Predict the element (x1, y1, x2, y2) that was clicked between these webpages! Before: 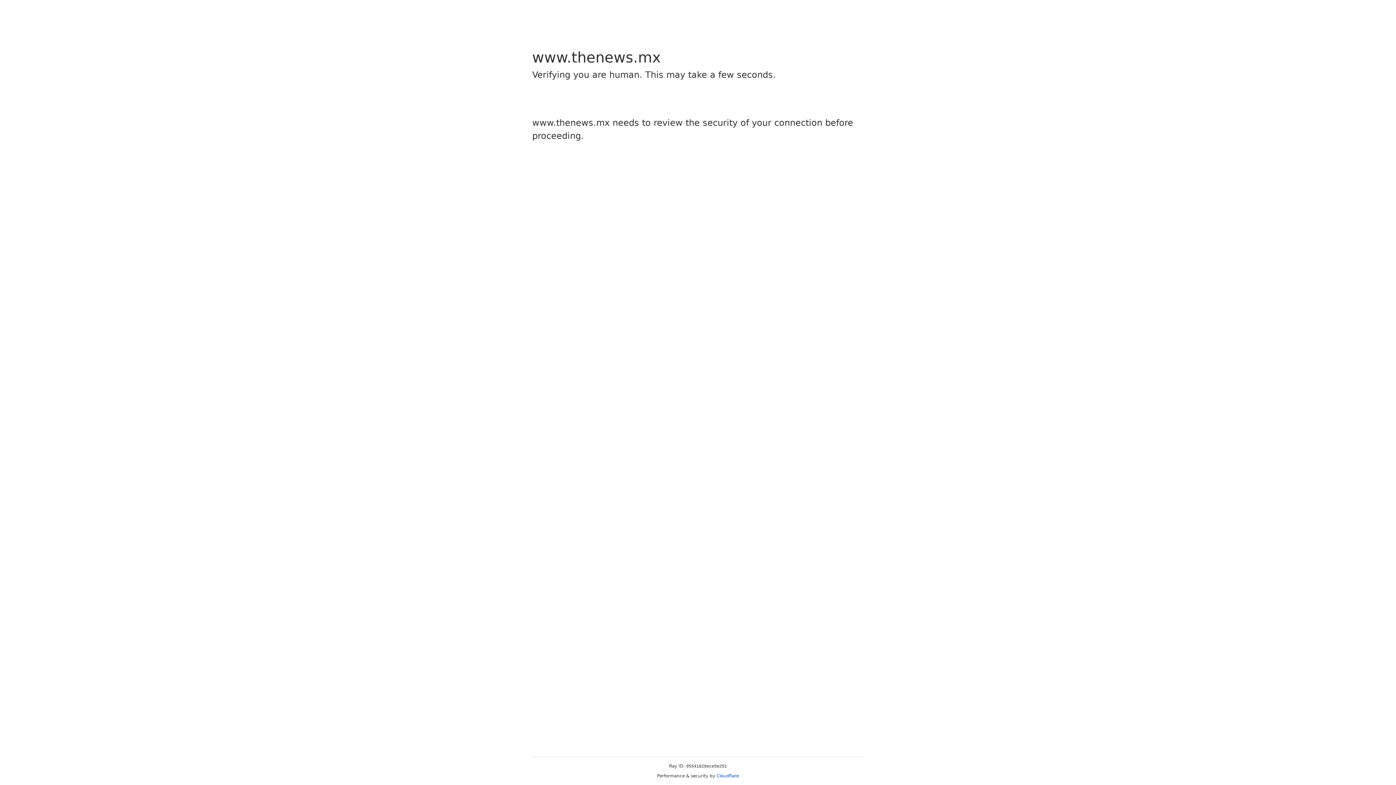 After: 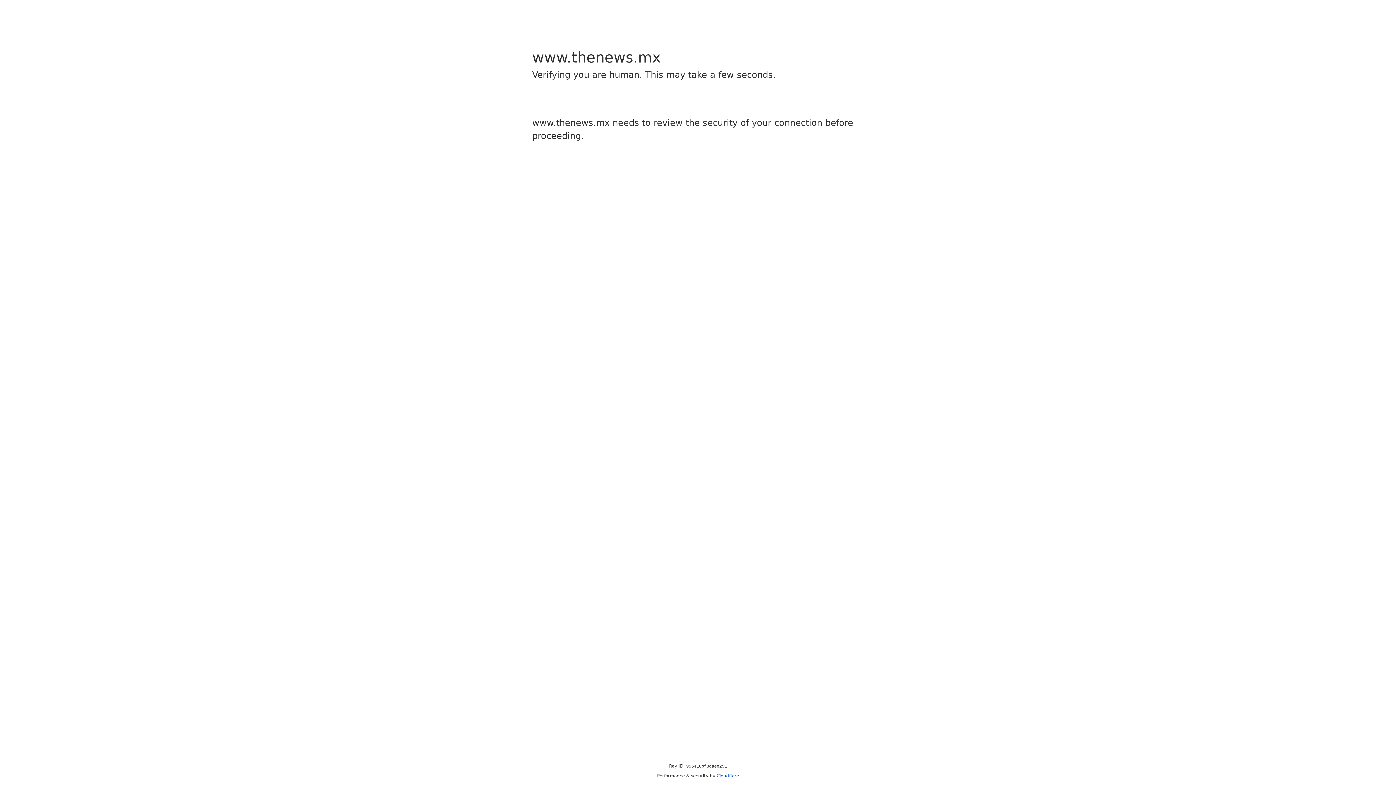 Action: label: Cloudflare bbox: (716, 773, 739, 778)